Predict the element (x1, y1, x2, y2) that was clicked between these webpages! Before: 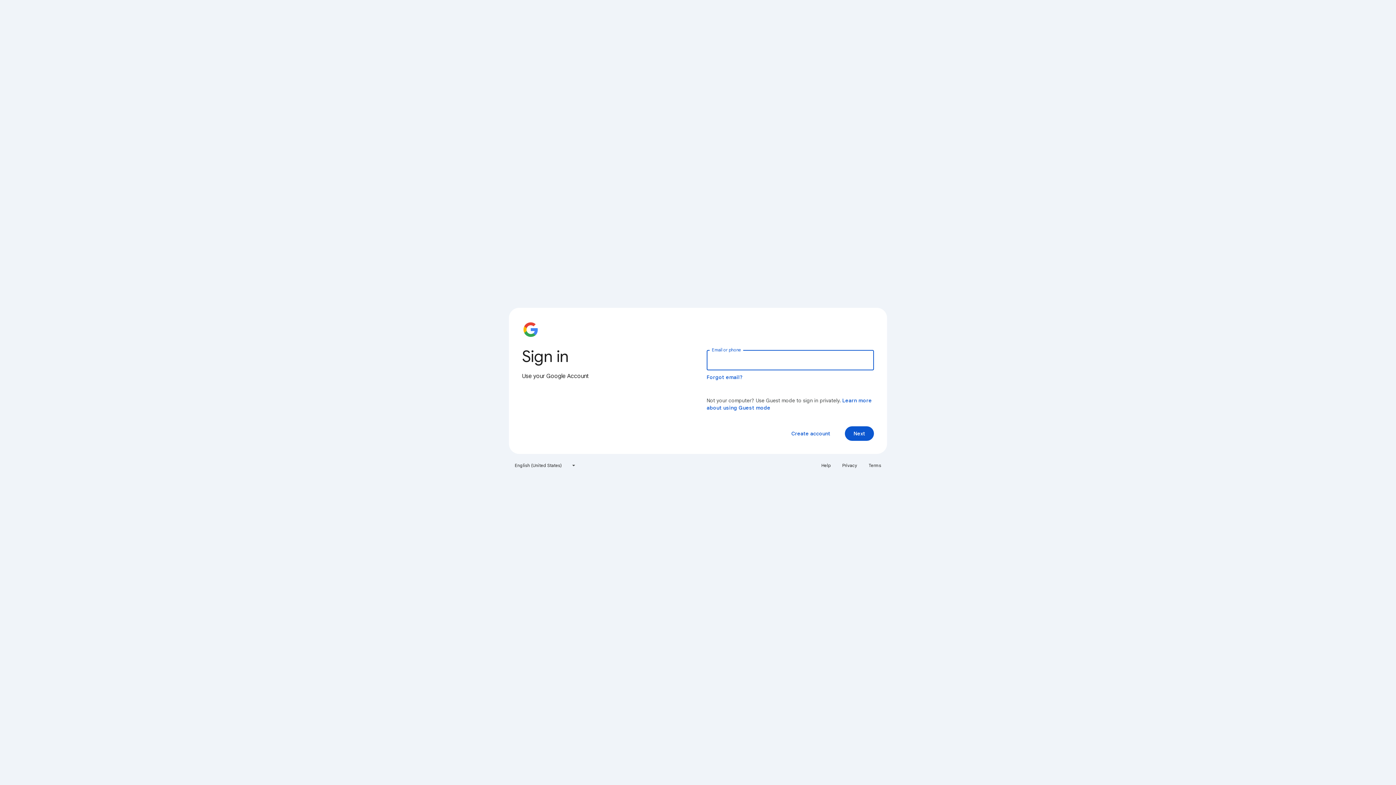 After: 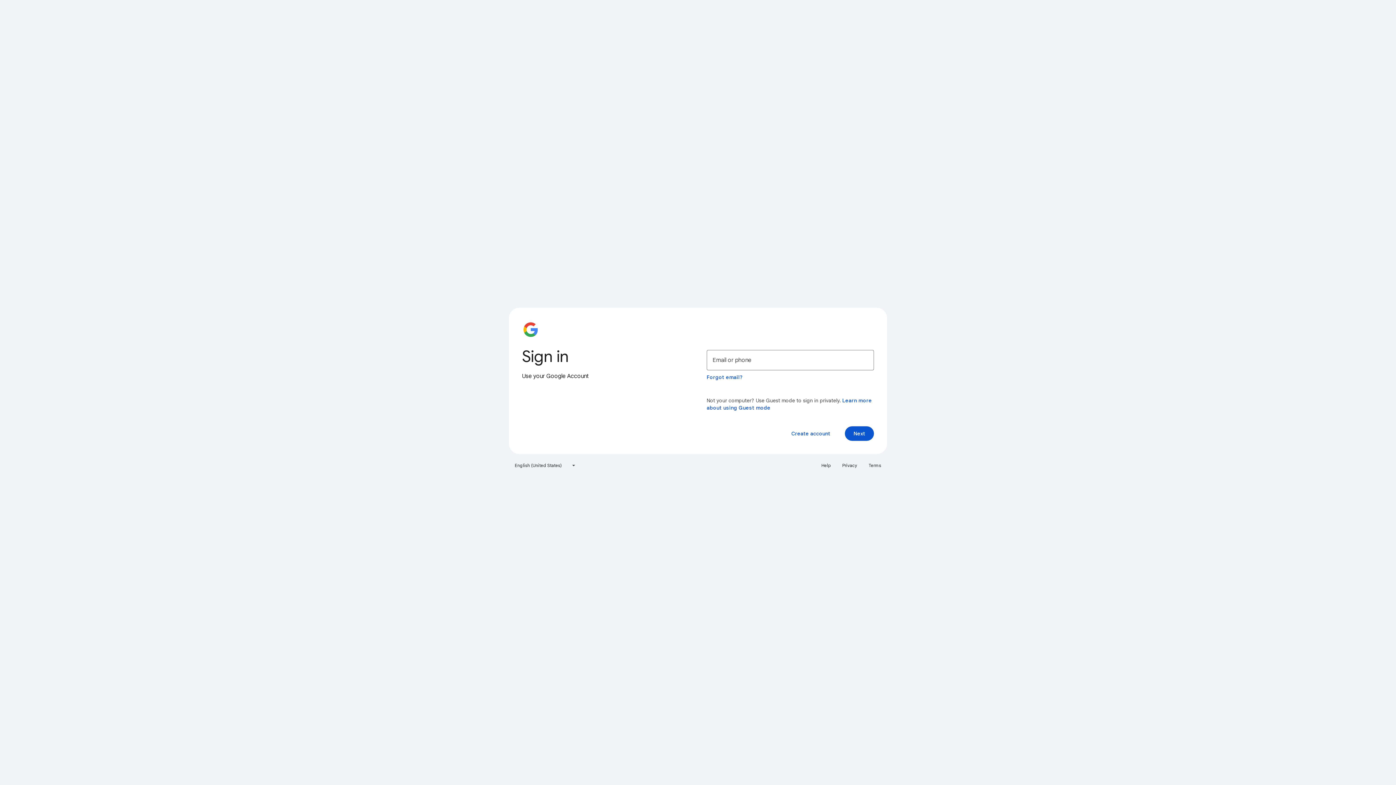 Action: bbox: (817, 460, 835, 471) label: Help